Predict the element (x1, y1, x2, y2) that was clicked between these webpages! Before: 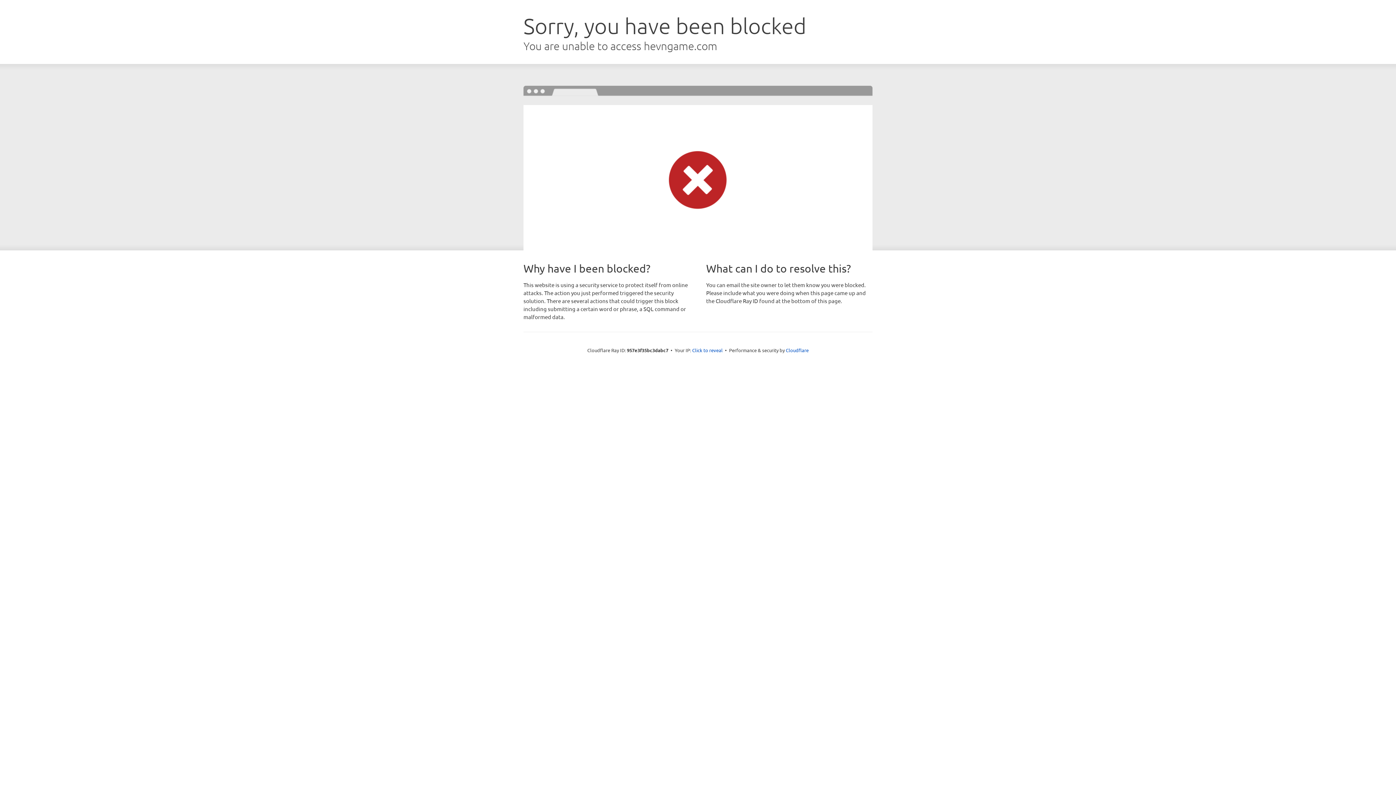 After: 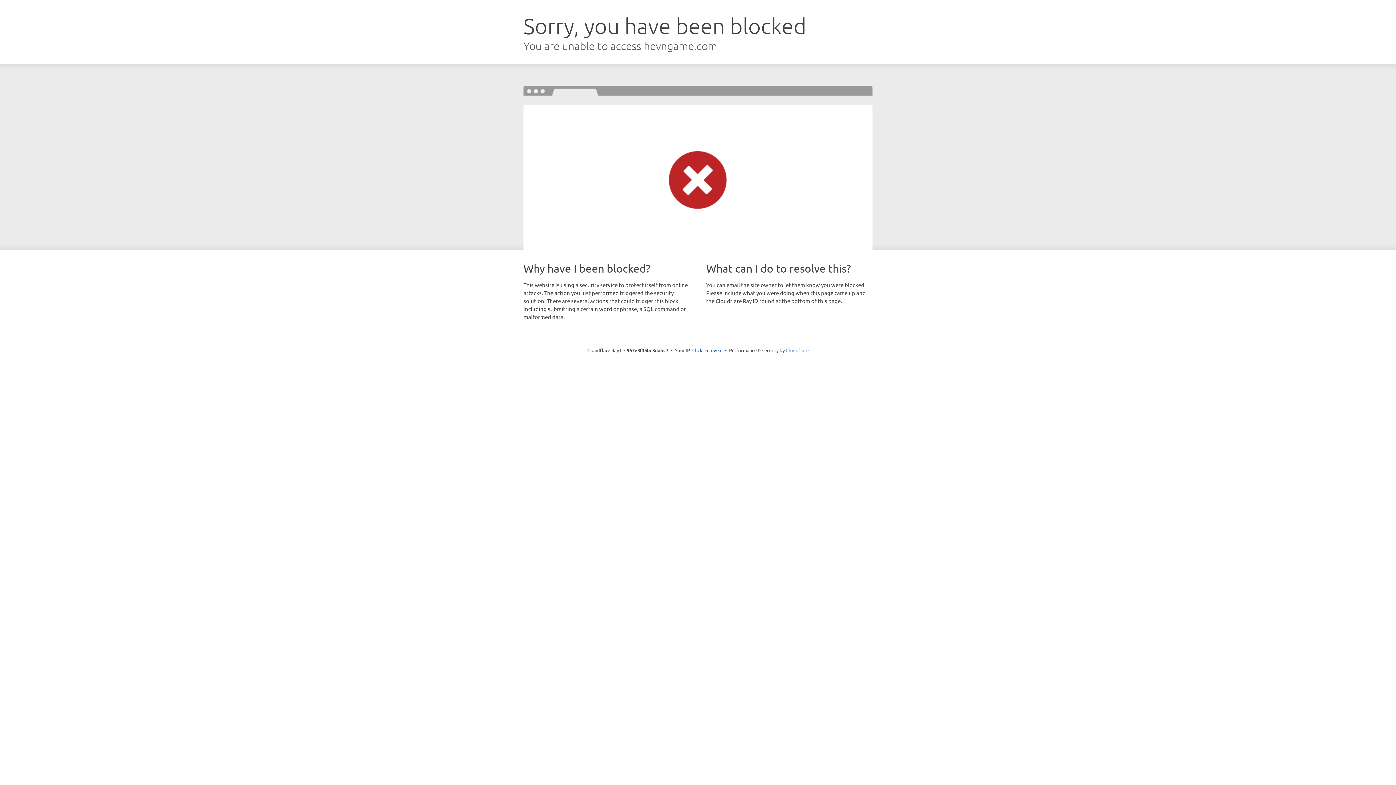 Action: bbox: (786, 347, 808, 353) label: Cloudflare